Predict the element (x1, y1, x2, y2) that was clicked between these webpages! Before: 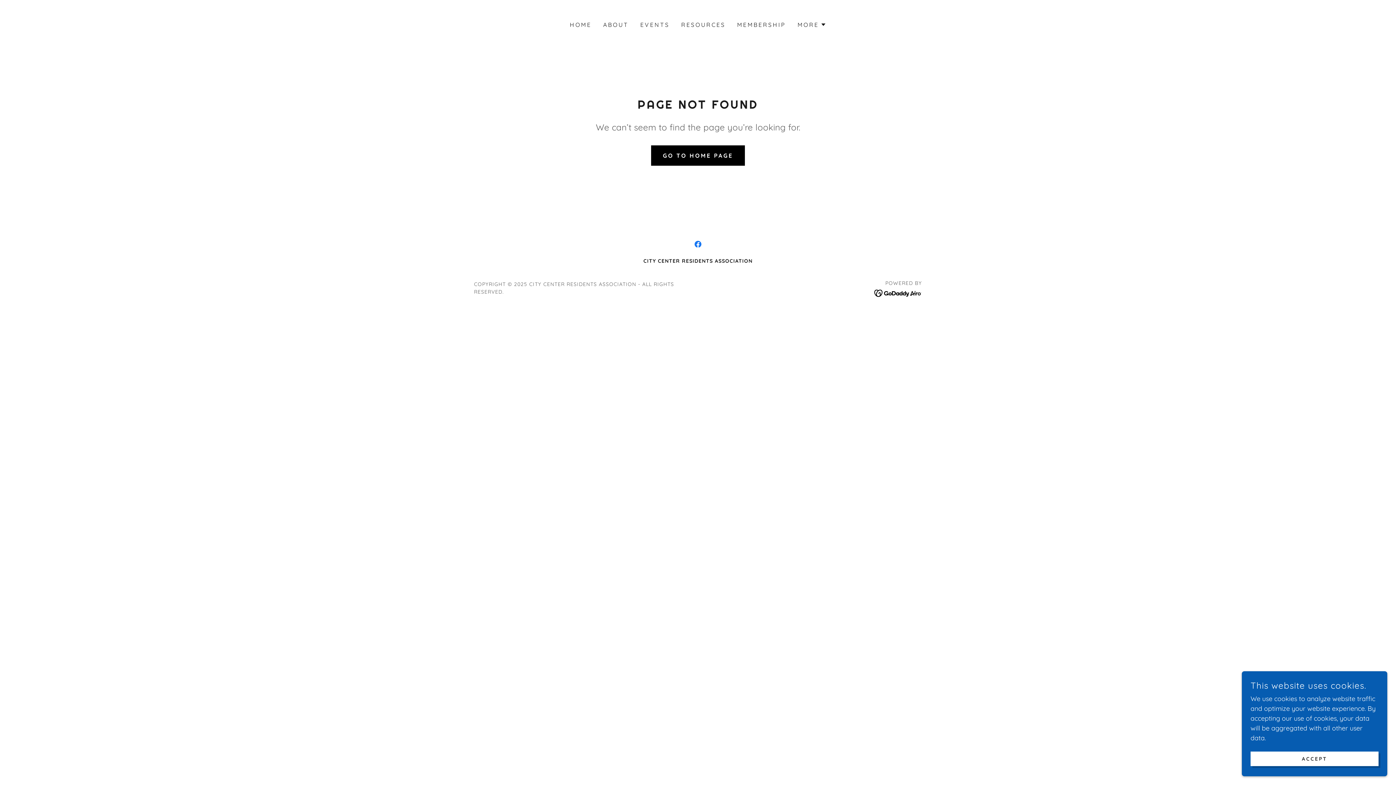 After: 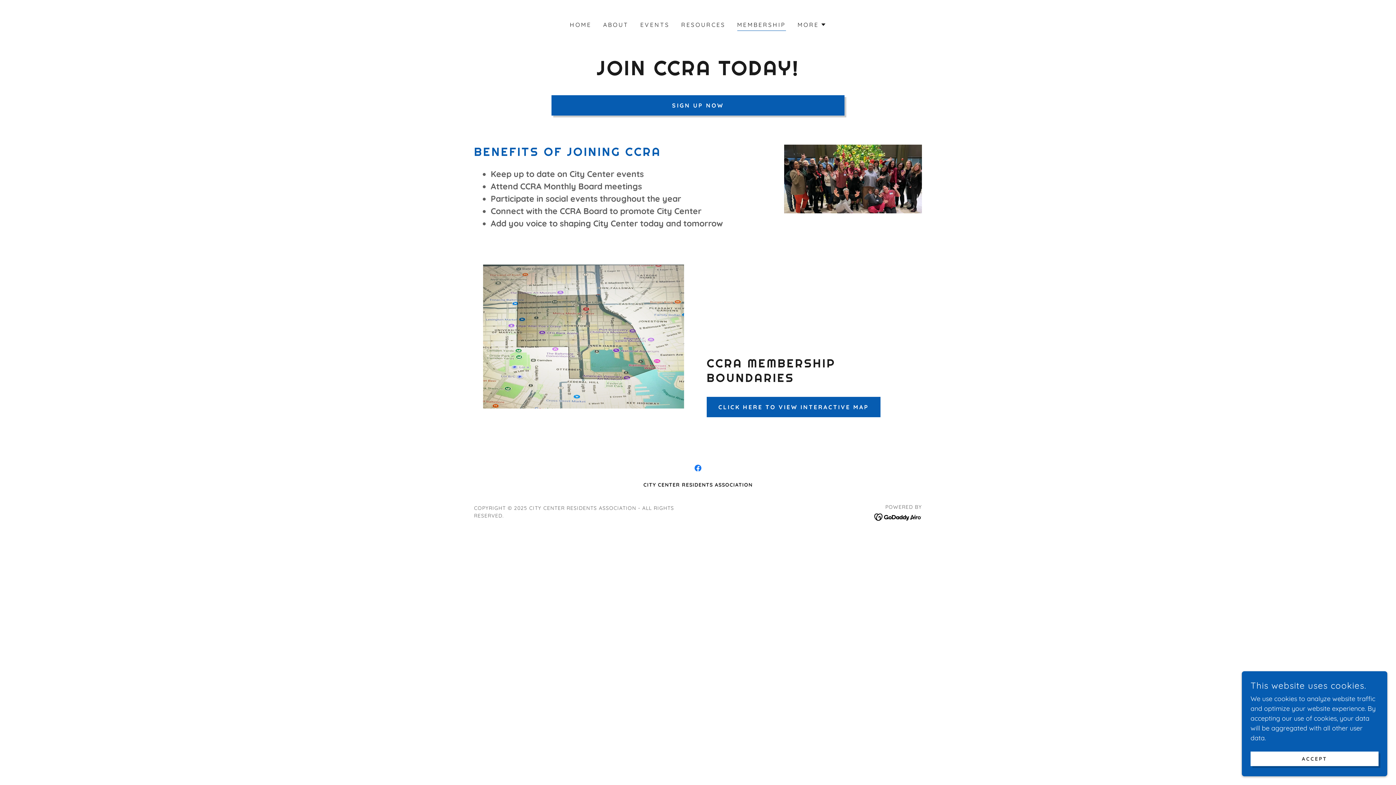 Action: bbox: (735, 18, 788, 31) label: MEMBERSHIP